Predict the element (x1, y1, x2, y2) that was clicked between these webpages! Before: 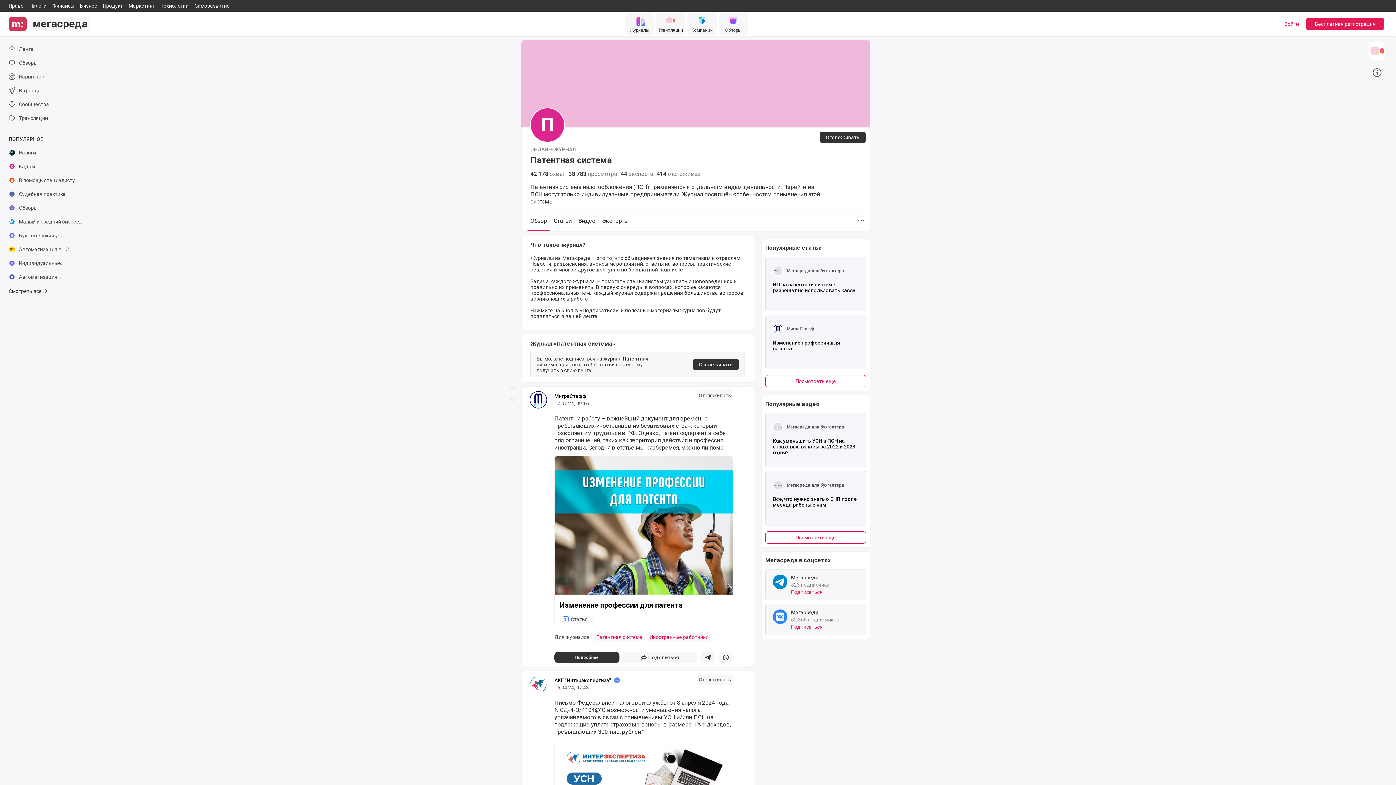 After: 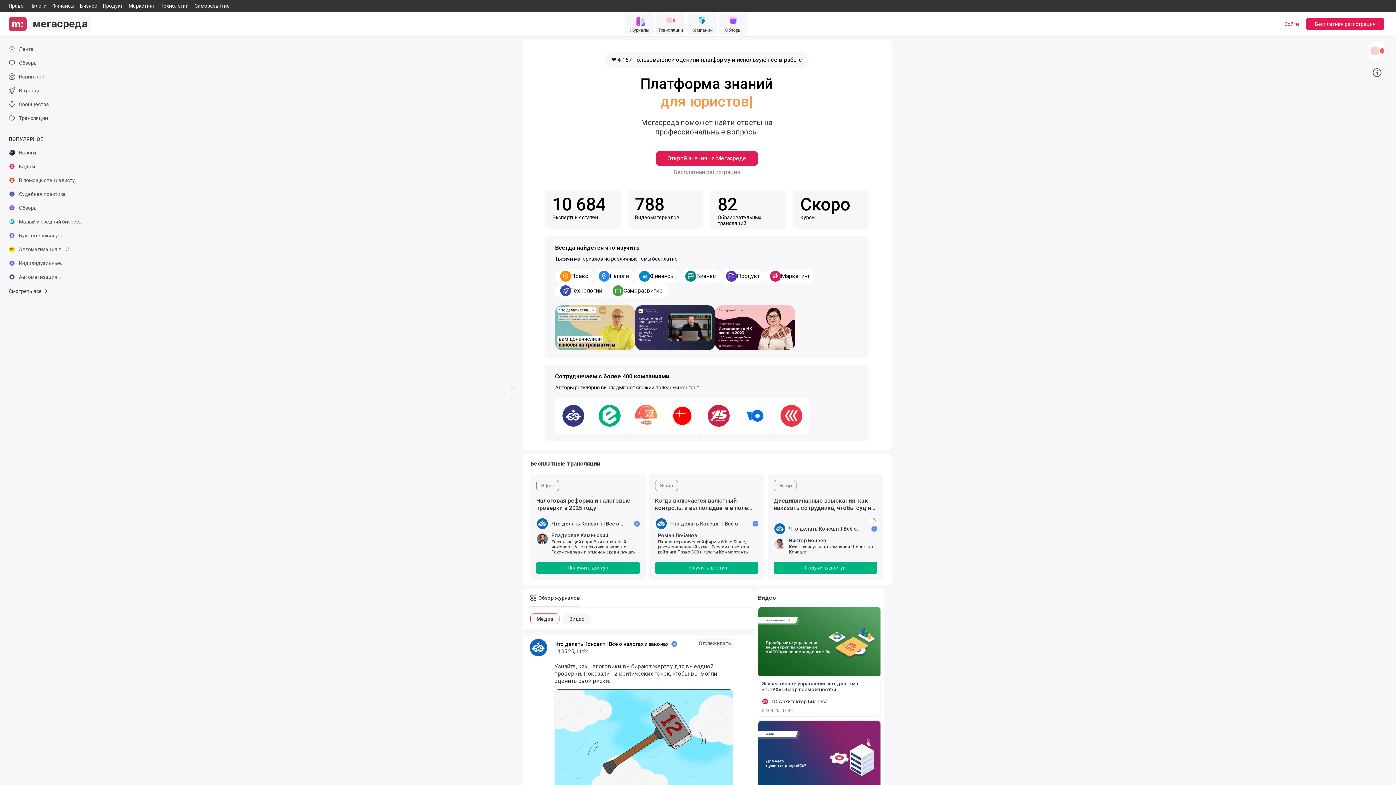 Action: bbox: (8, 16, 91, 31) label: мегасреда